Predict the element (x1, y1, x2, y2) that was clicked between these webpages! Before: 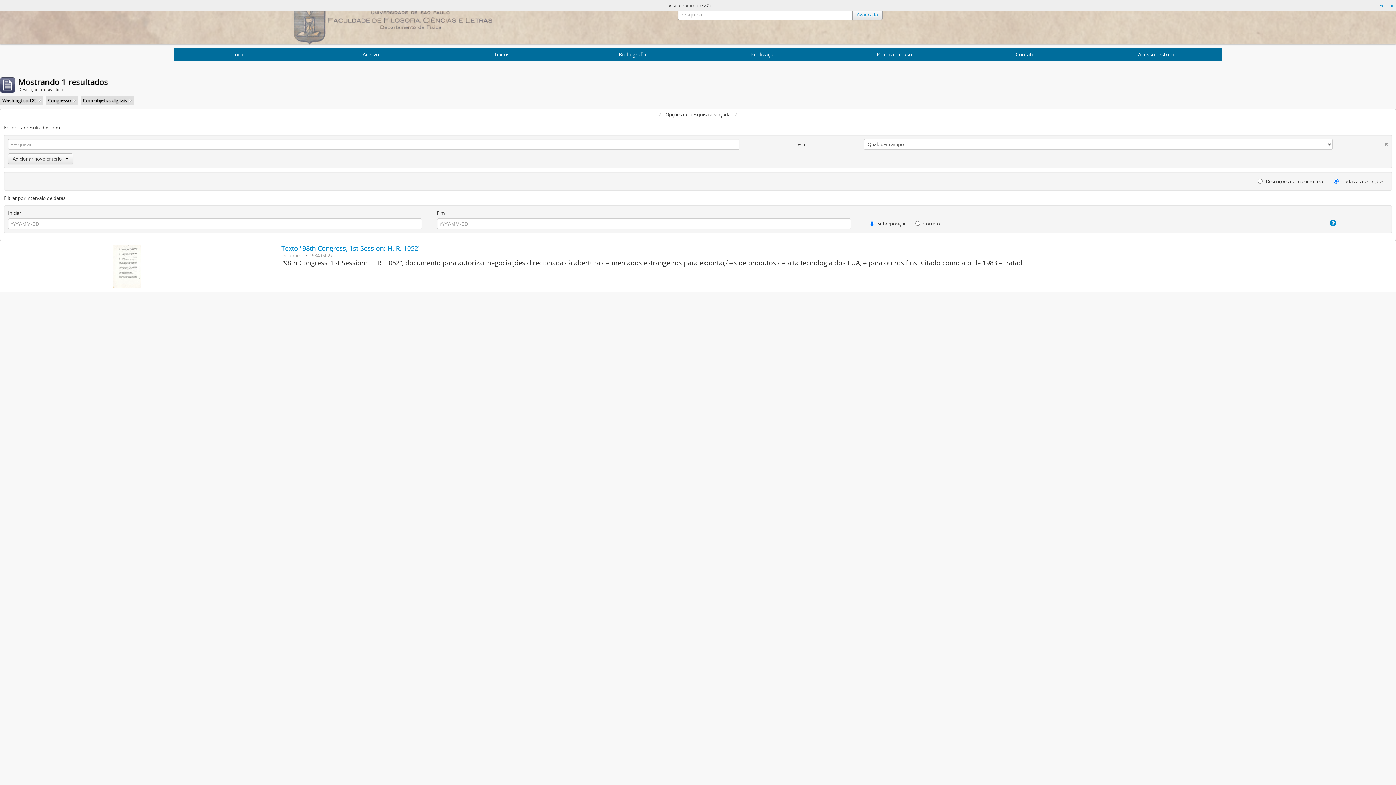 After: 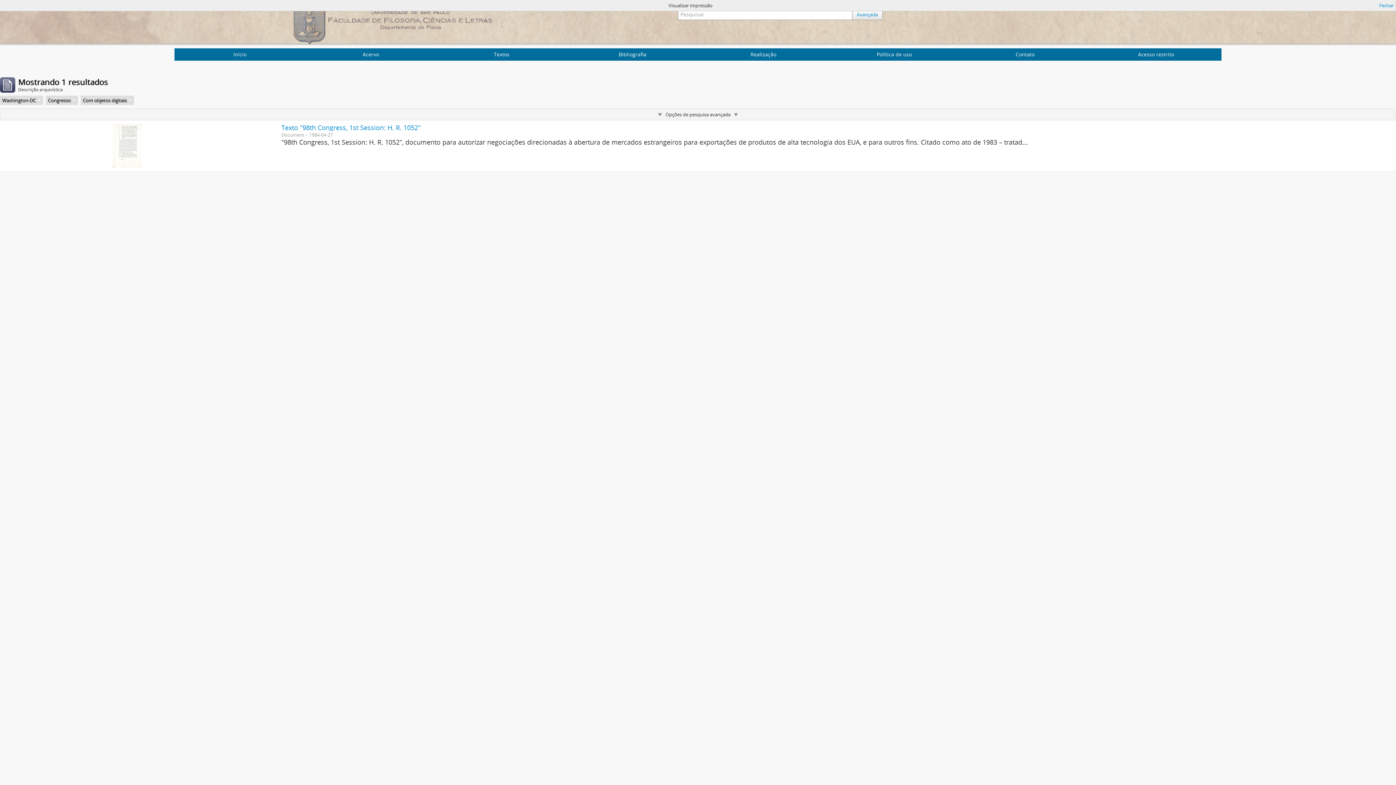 Action: label: Opções de pesquisa avançada bbox: (0, 109, 1396, 119)